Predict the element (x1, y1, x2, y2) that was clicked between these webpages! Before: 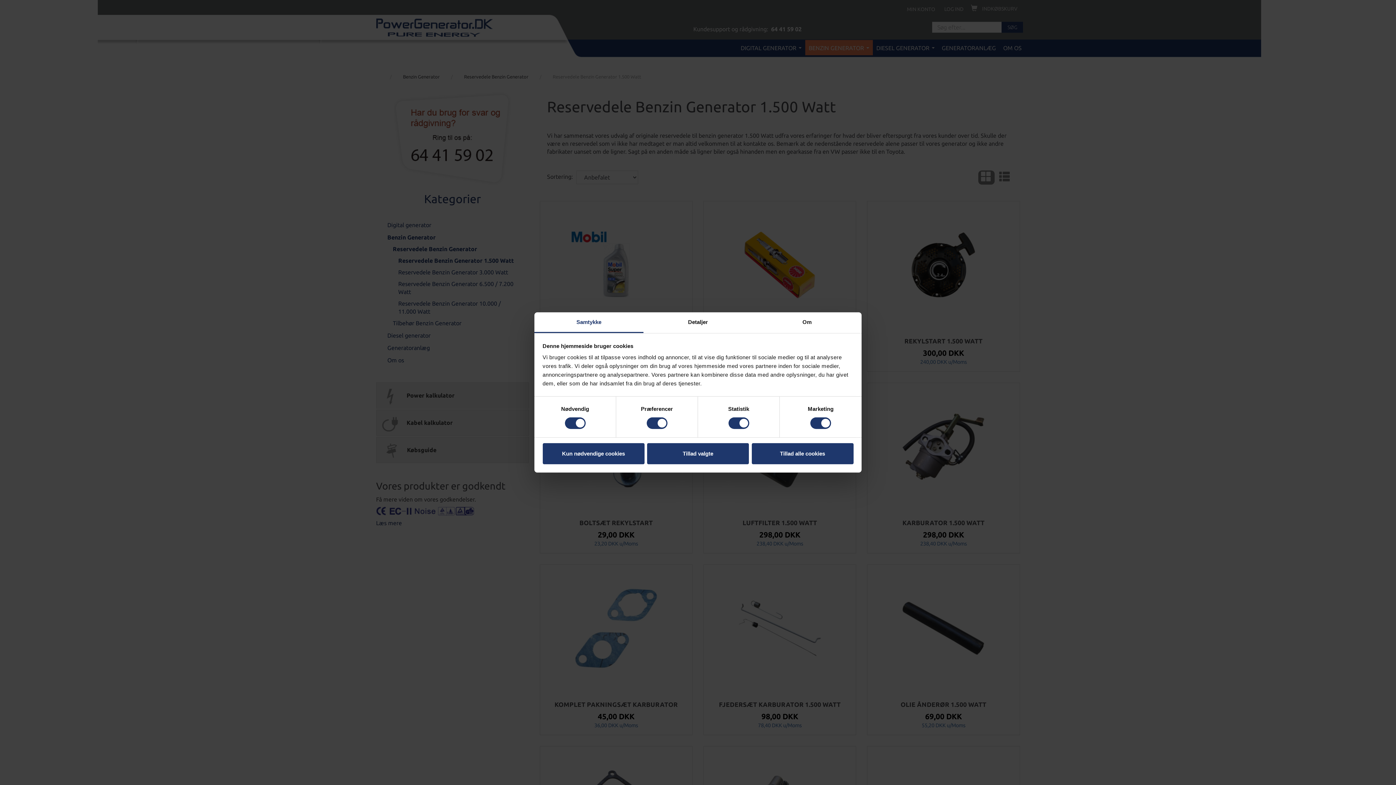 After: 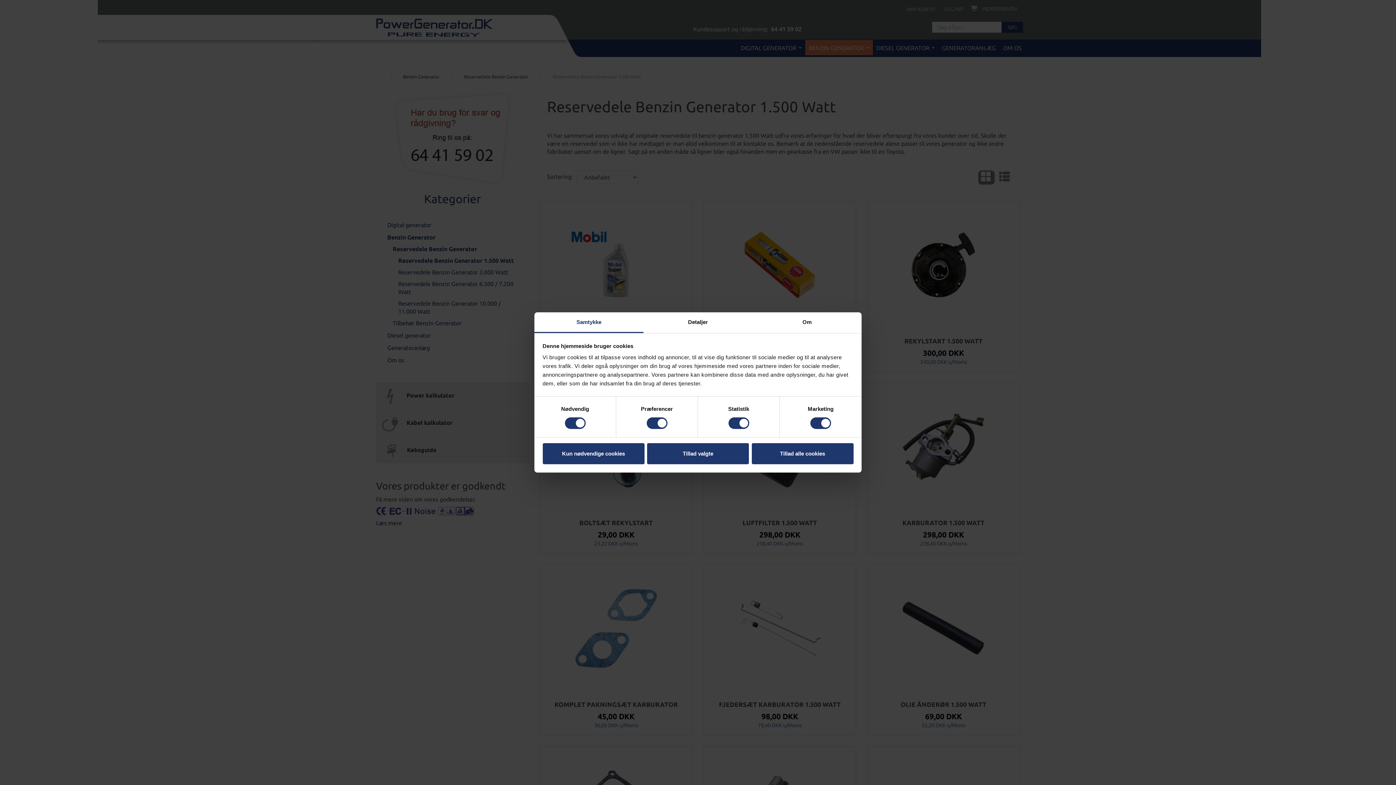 Action: bbox: (534, 312, 643, 333) label: Samtykke